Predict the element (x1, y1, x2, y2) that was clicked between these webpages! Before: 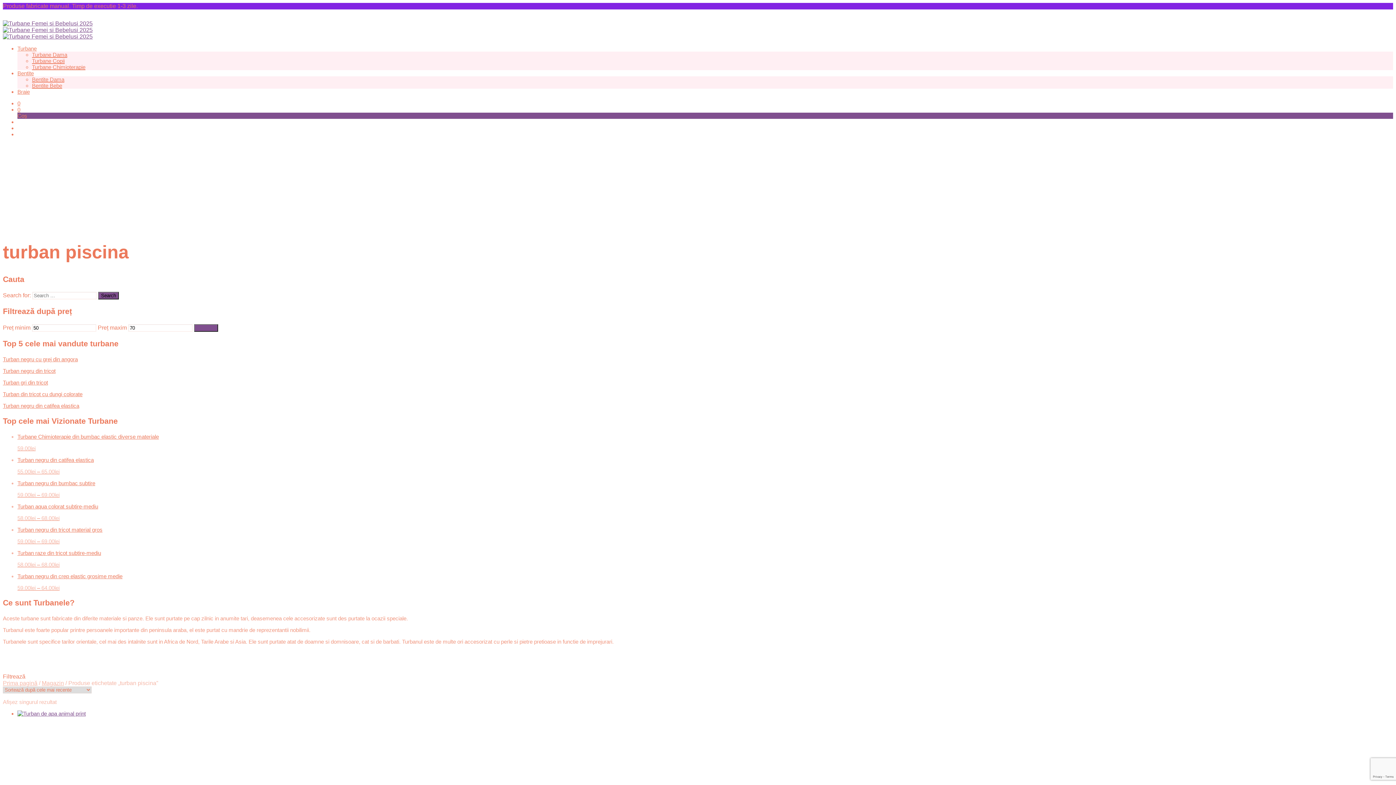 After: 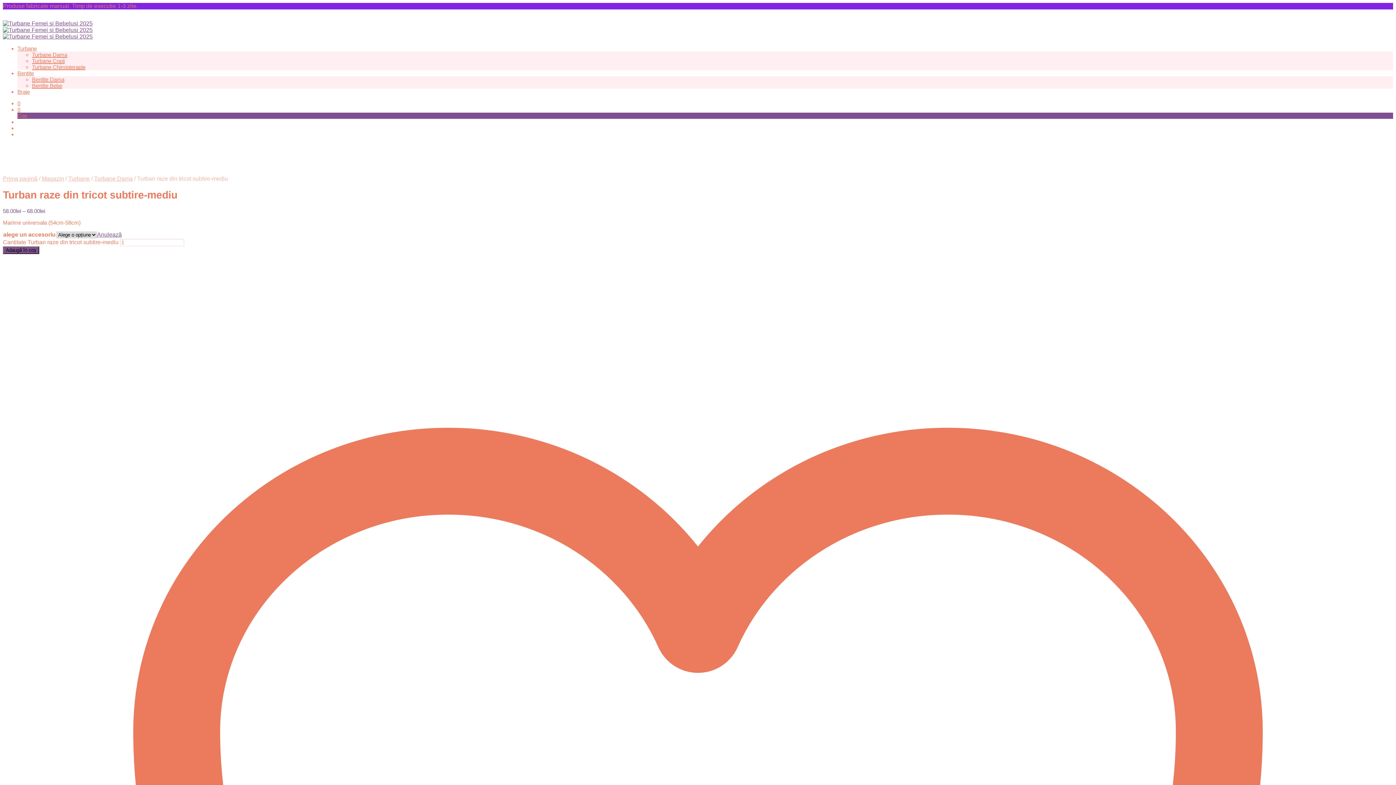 Action: bbox: (17, 550, 1393, 567) label: Turban raze din tricot subtire-mediu

58.00lei – 68.00lei